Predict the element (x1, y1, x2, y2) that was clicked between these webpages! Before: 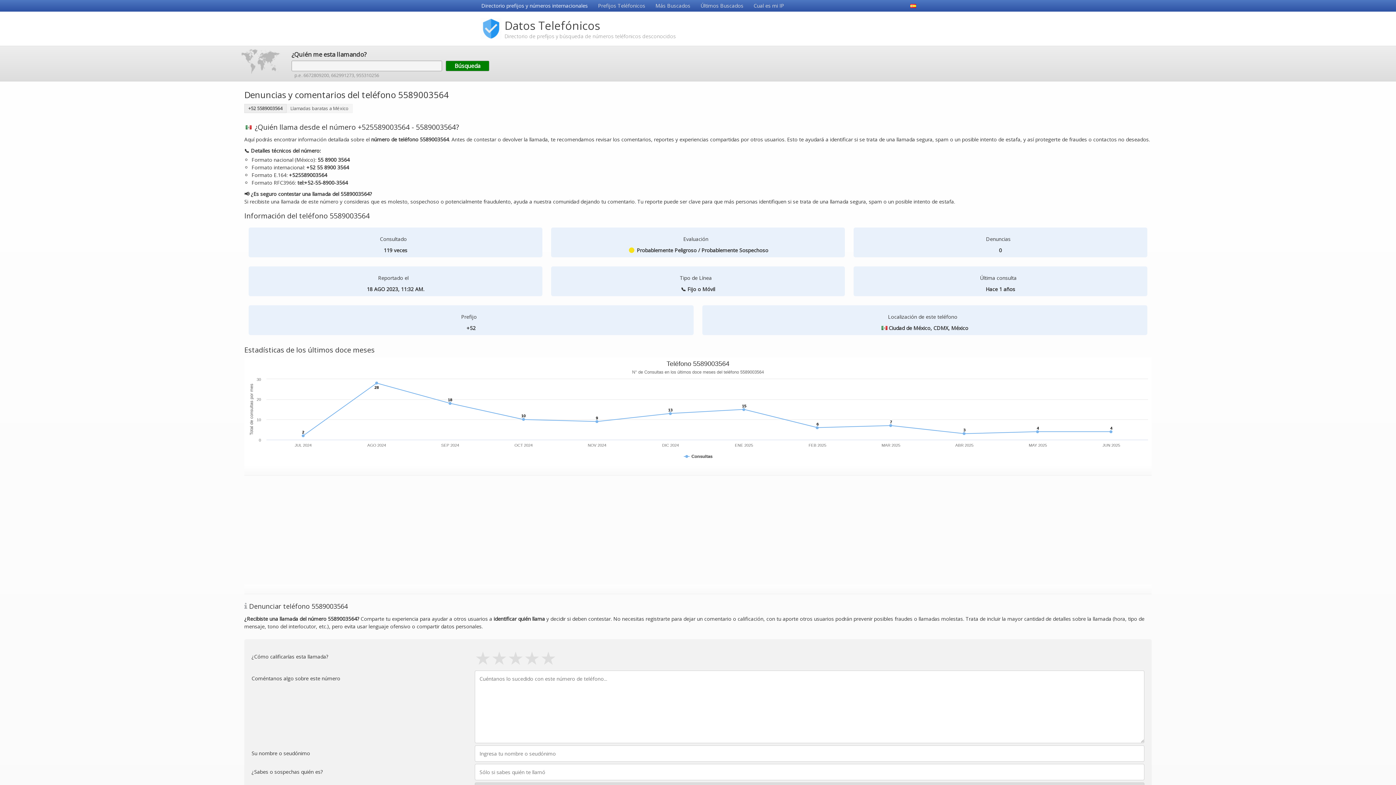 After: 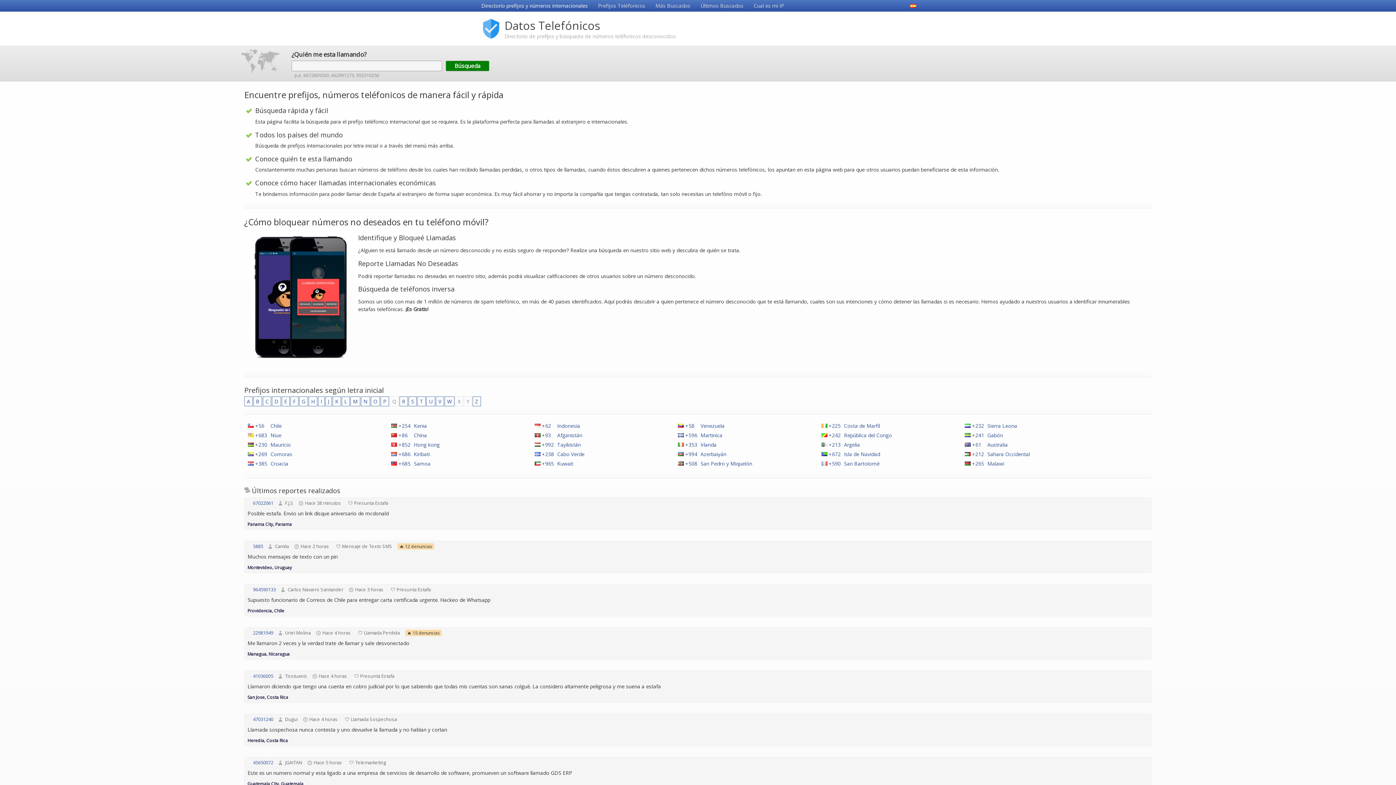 Action: bbox: (504, 17, 600, 33) label: Datos Telefónicos